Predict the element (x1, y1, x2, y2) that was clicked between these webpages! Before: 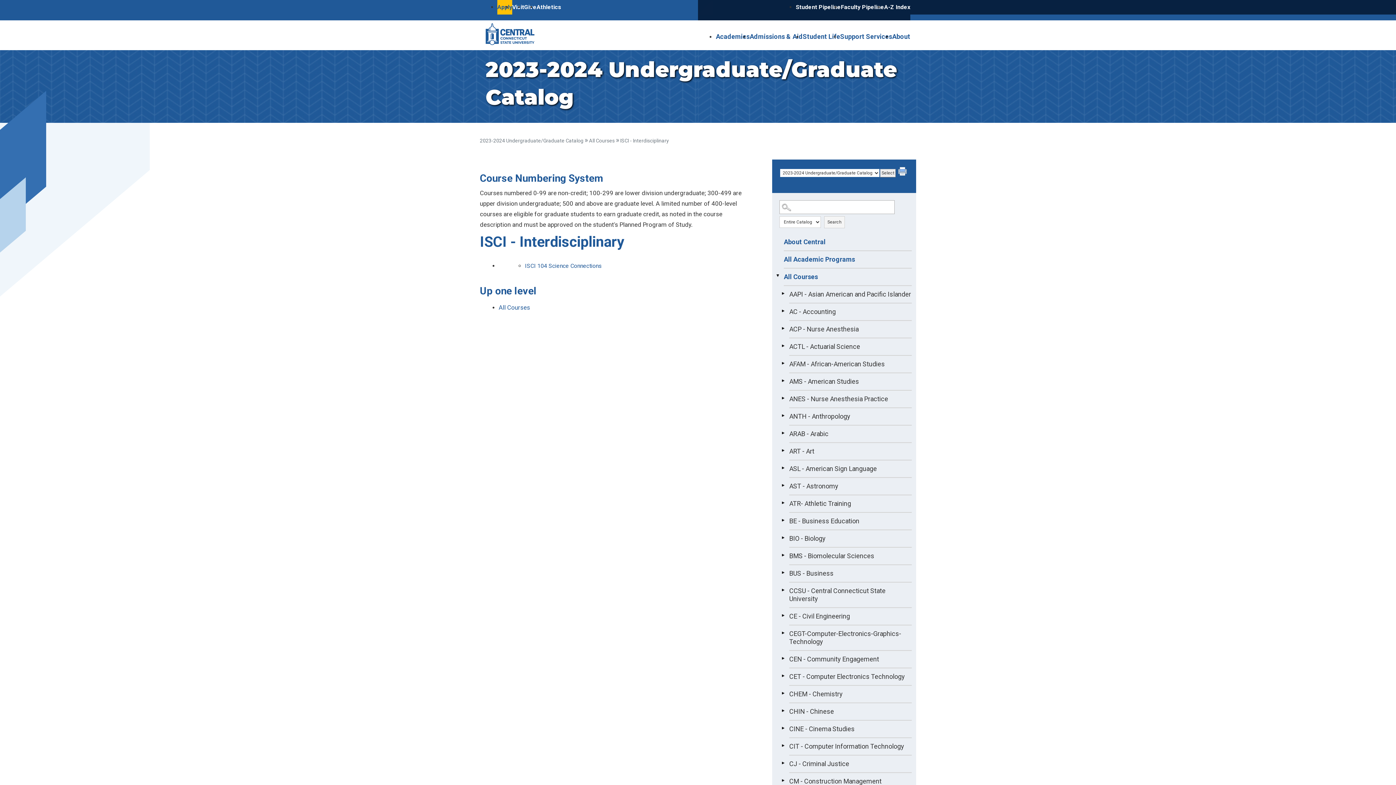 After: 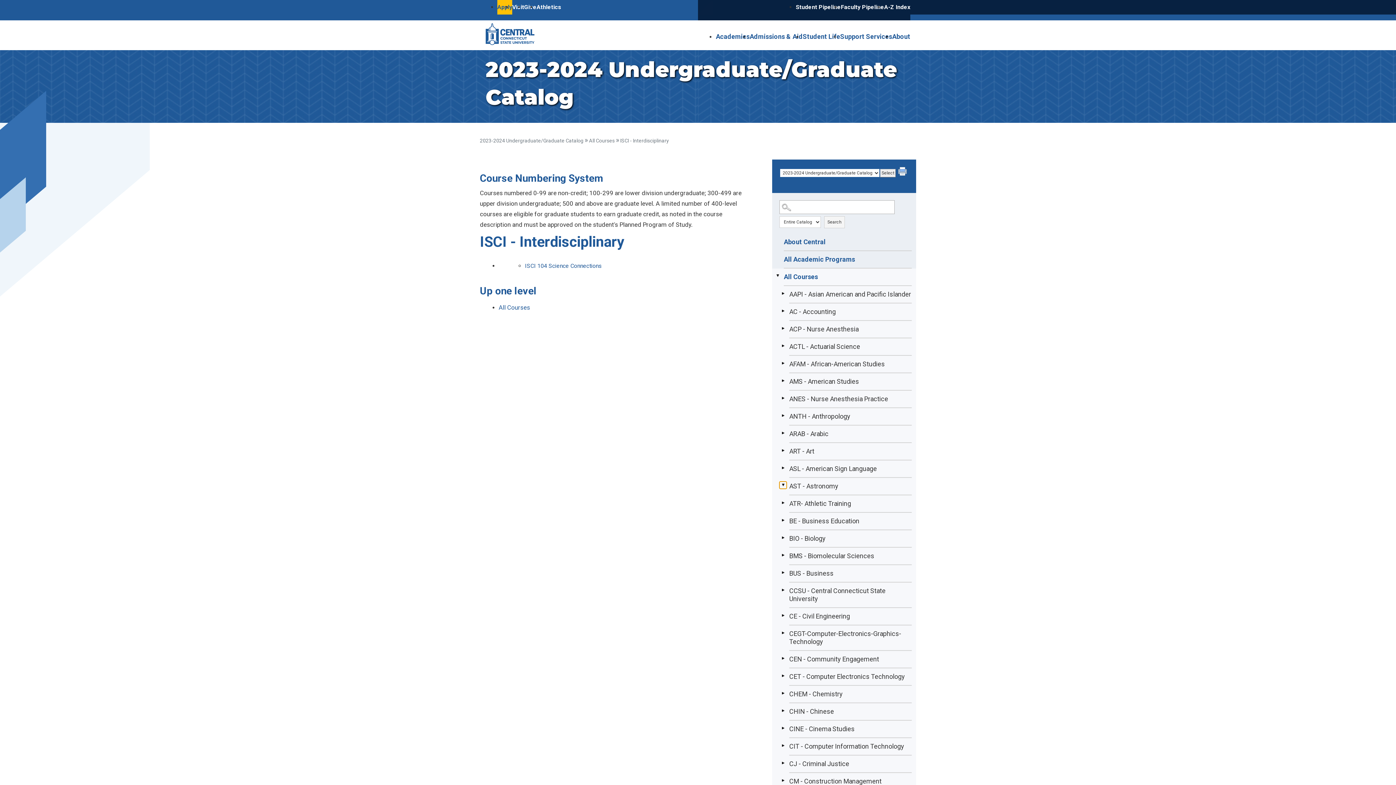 Action: bbox: (779, 481, 786, 489) label: Show More of AST - Astronomy